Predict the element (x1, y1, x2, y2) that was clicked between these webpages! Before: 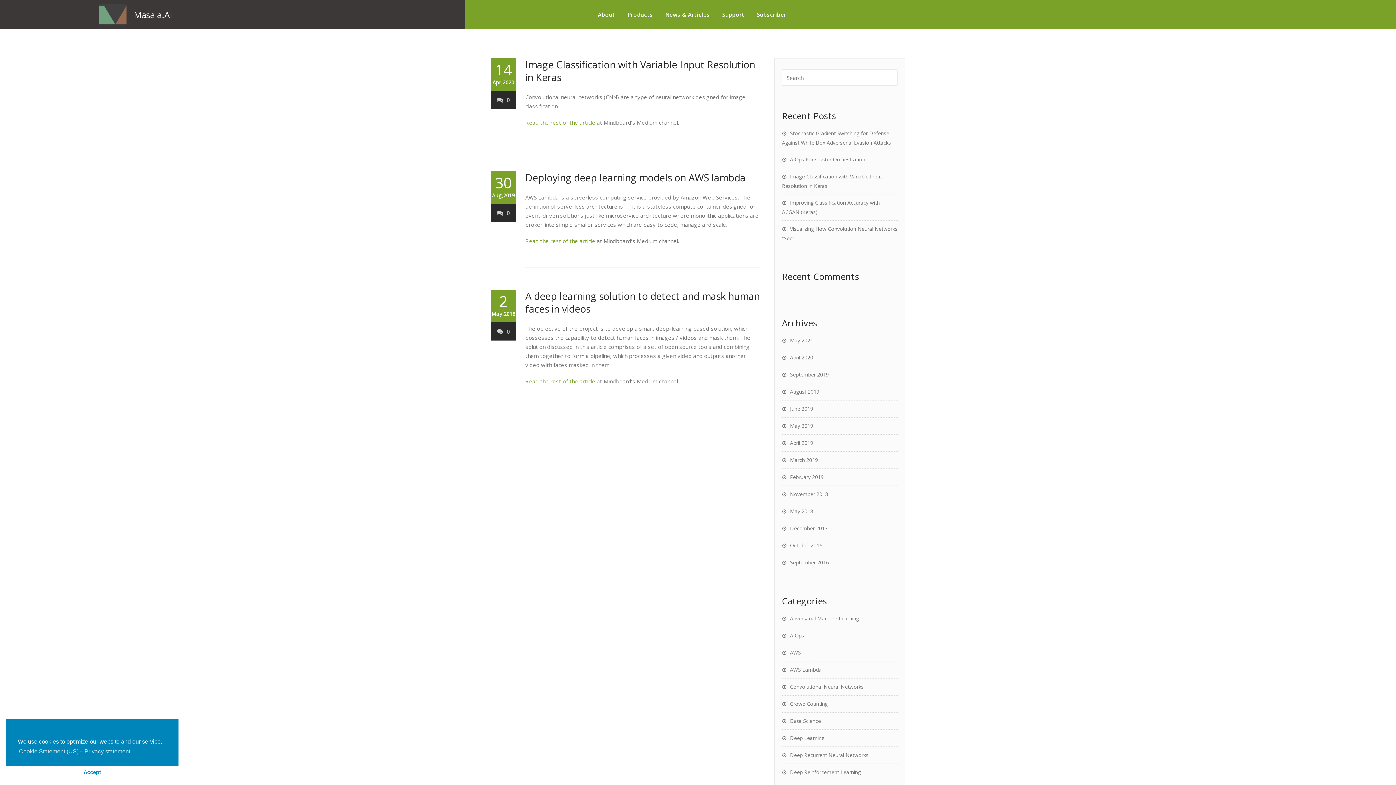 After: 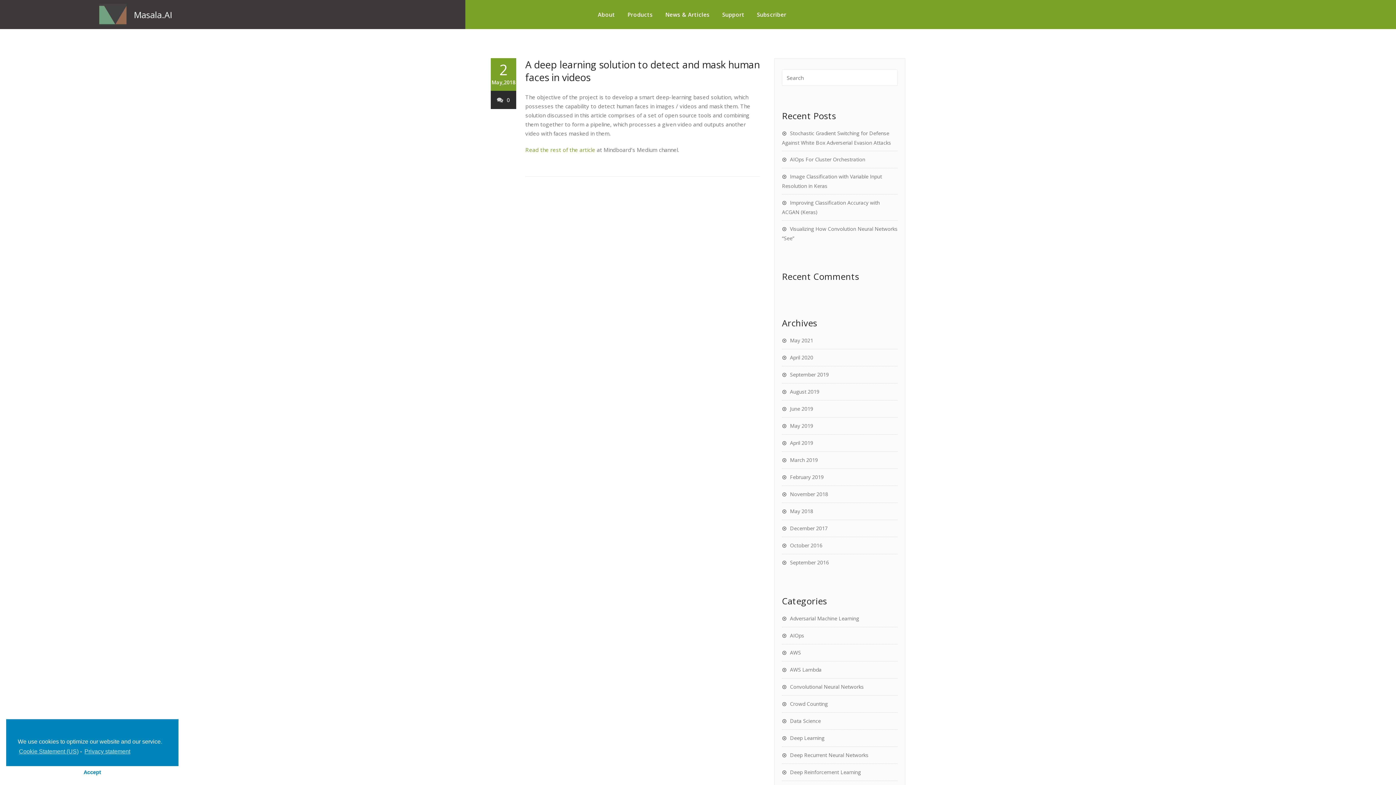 Action: bbox: (525, 289, 760, 315) label: A deep learning solution to detect and mask human faces in videos